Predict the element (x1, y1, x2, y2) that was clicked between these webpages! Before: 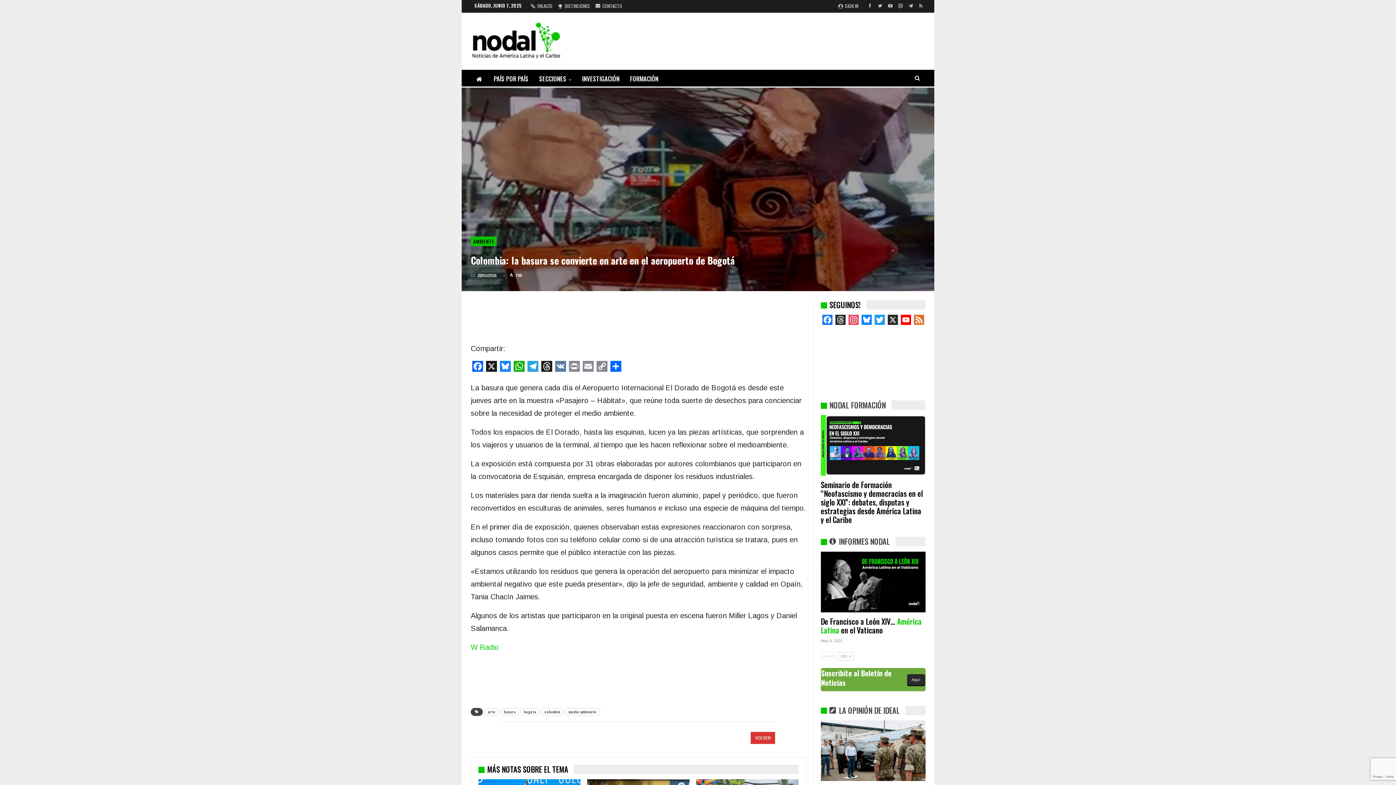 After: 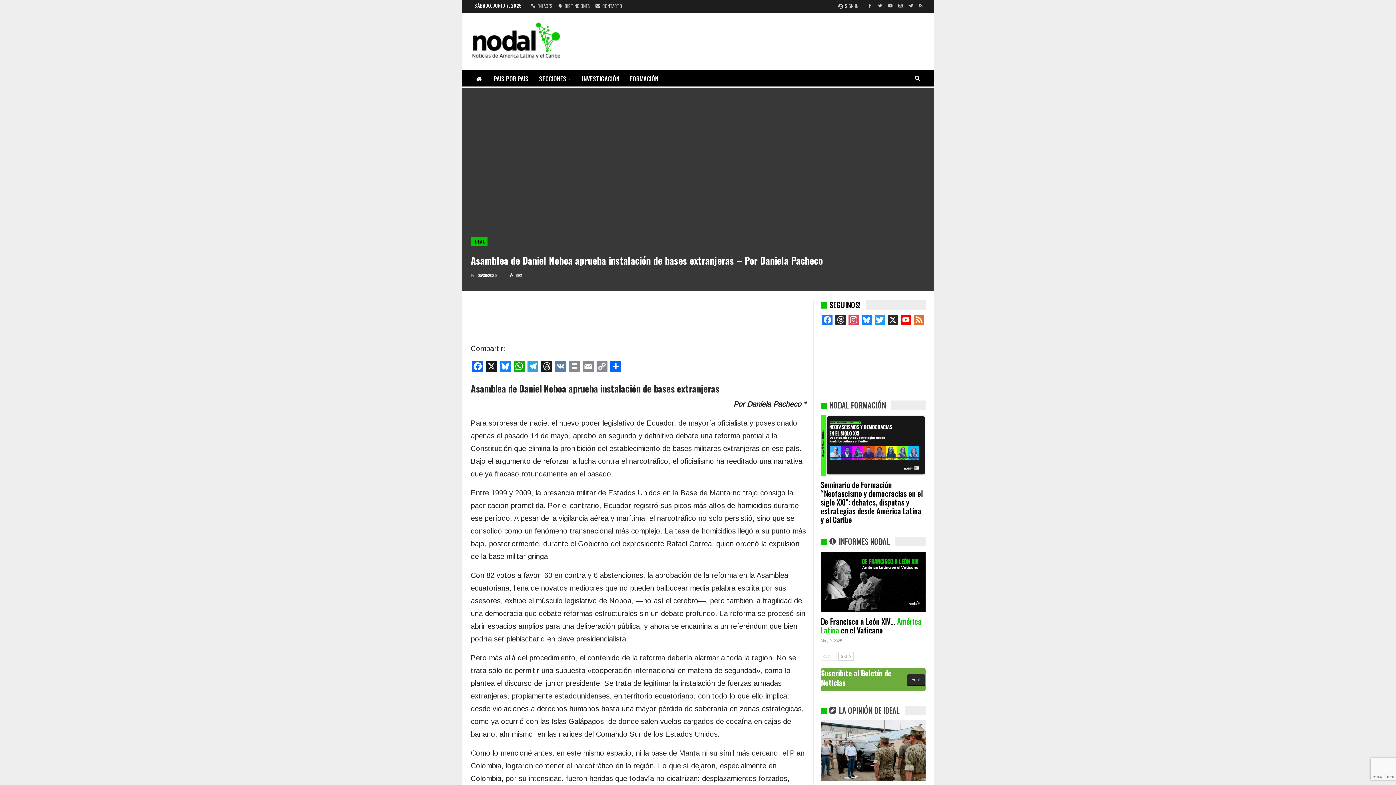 Action: bbox: (820, 720, 925, 781)